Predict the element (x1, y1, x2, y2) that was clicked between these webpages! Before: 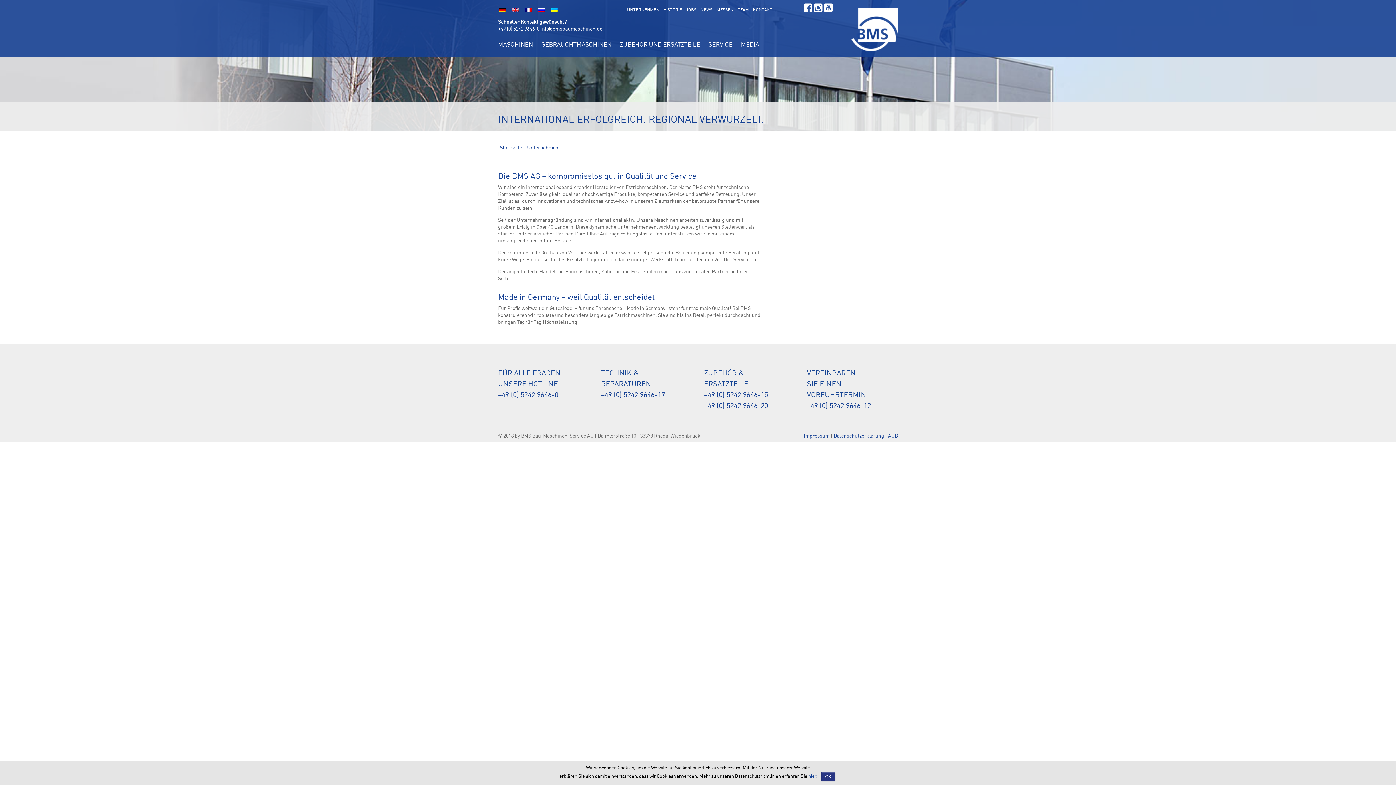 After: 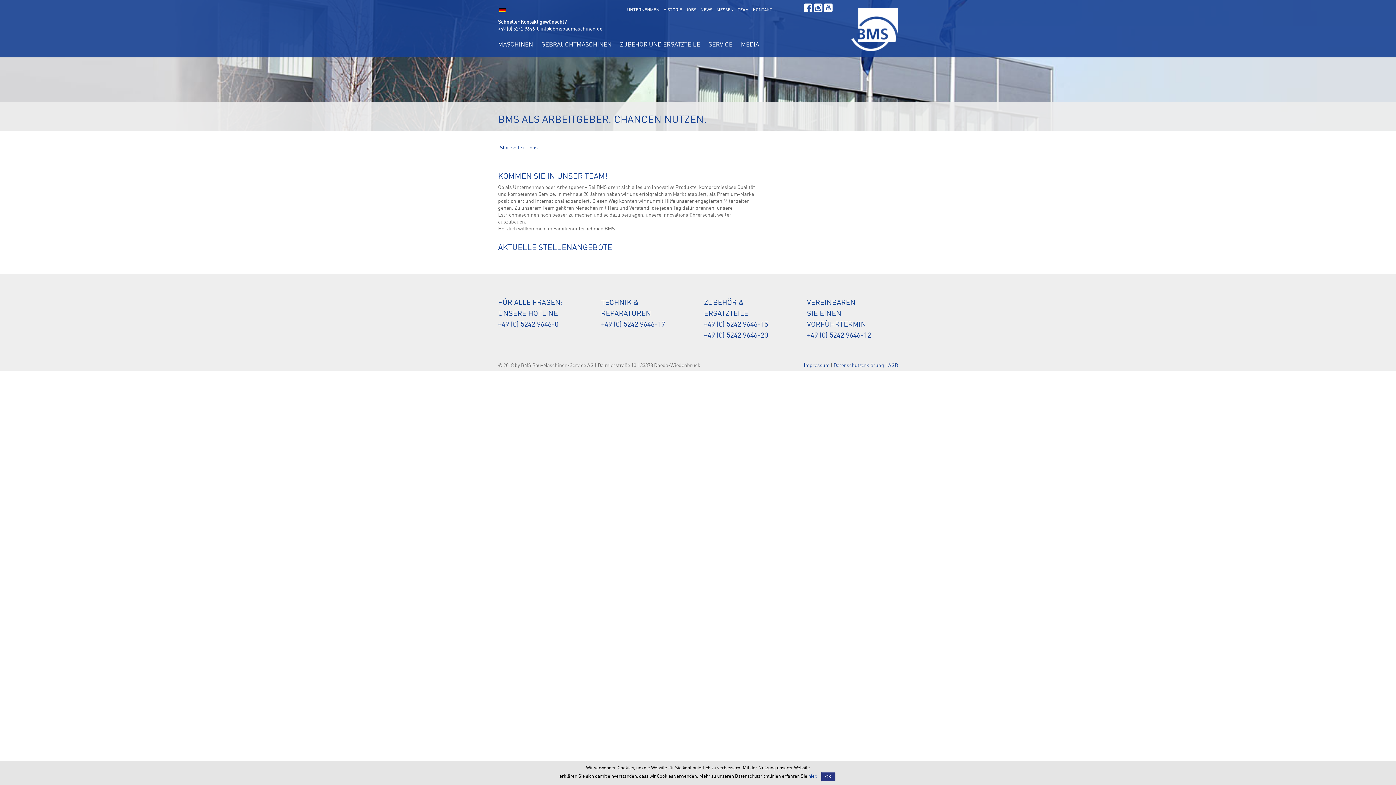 Action: bbox: (686, 8, 696, 12) label: JOBS